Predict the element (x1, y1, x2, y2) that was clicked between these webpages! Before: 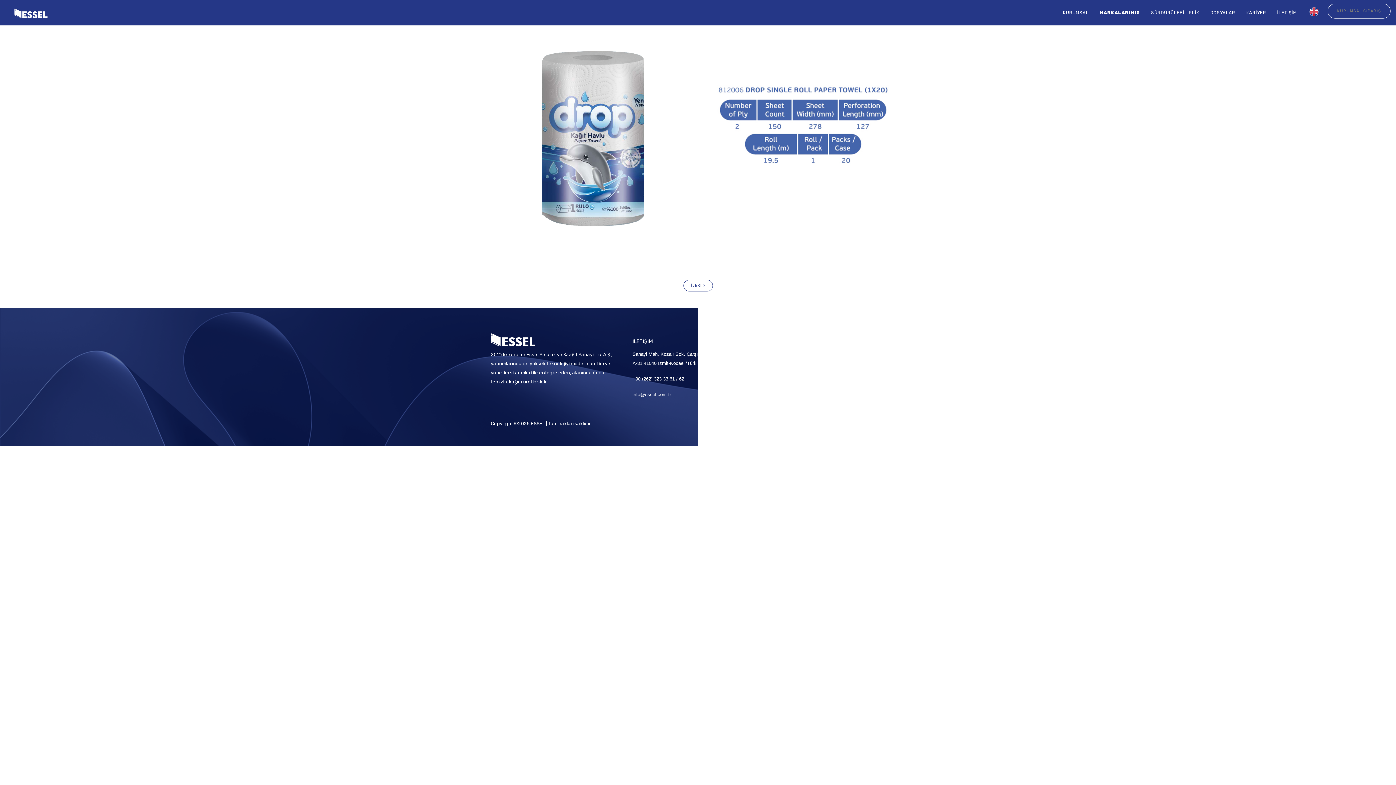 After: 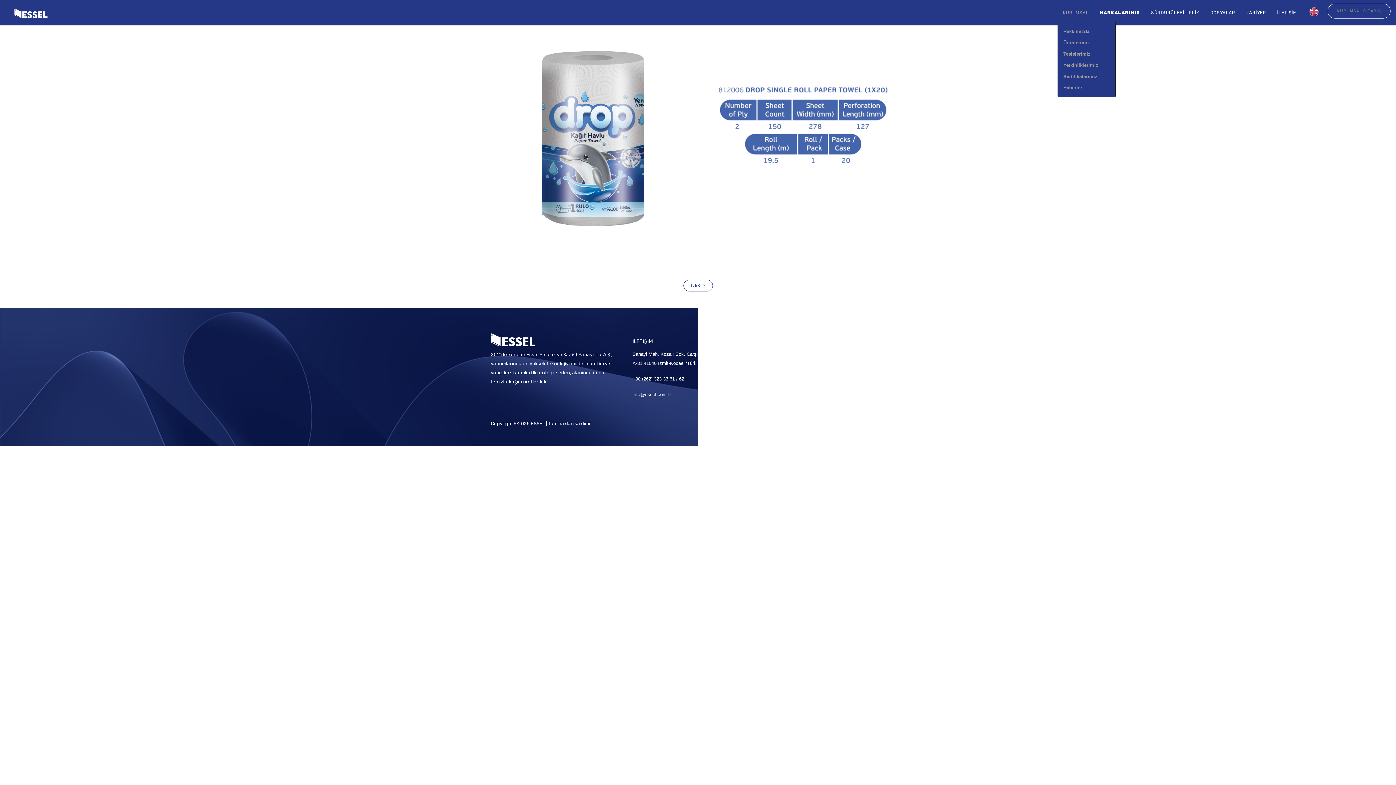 Action: label: KURUMSAL bbox: (1057, 3, 1094, 21)